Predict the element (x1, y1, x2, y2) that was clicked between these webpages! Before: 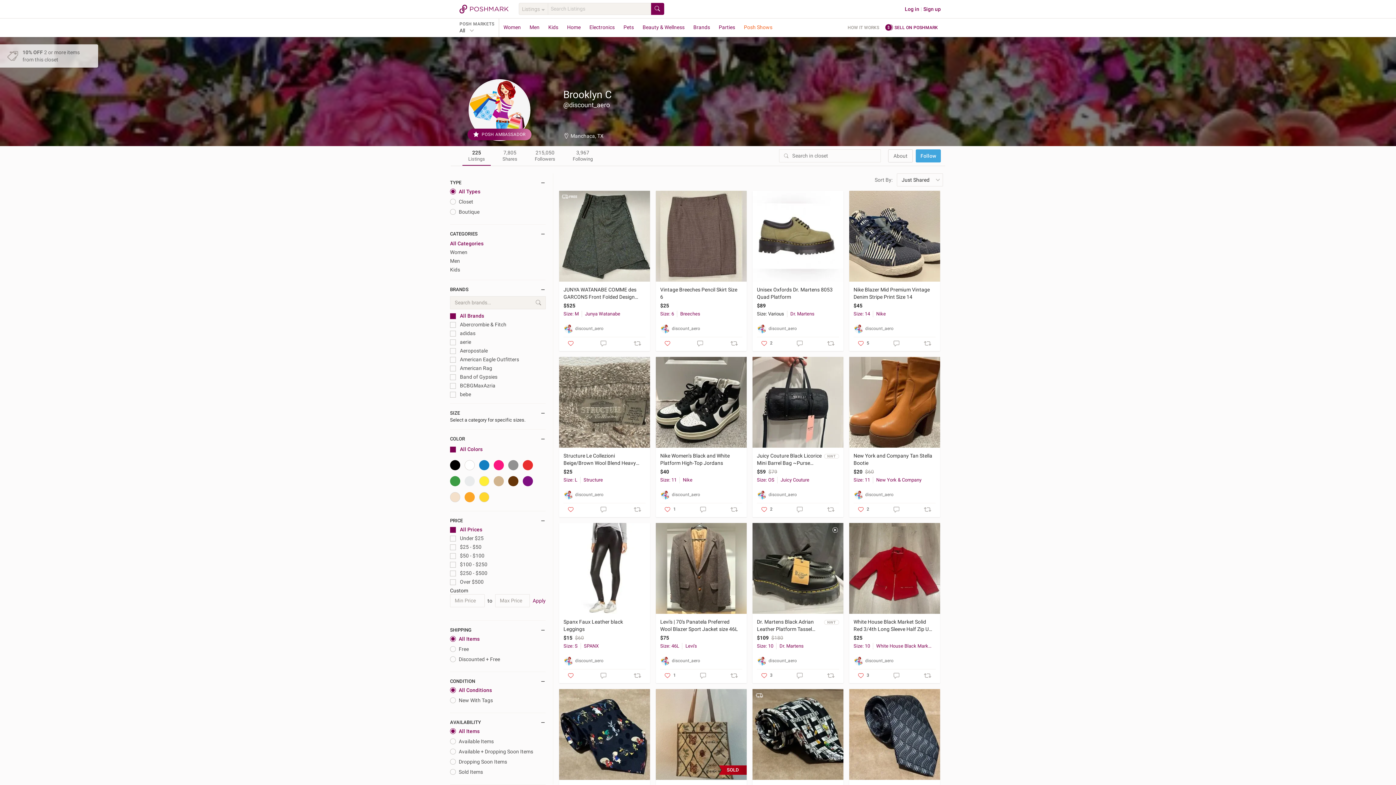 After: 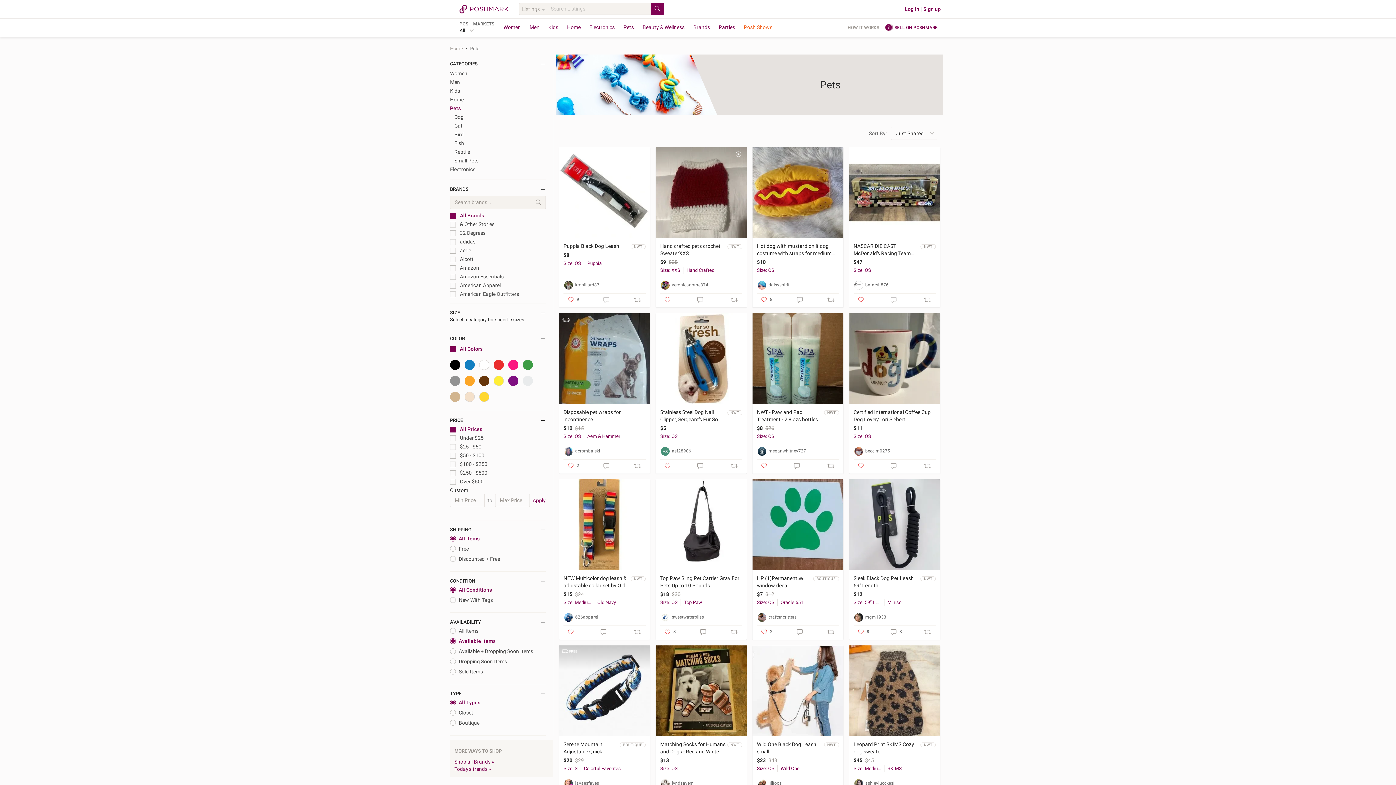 Action: label: Pets bbox: (619, 18, 638, 37)